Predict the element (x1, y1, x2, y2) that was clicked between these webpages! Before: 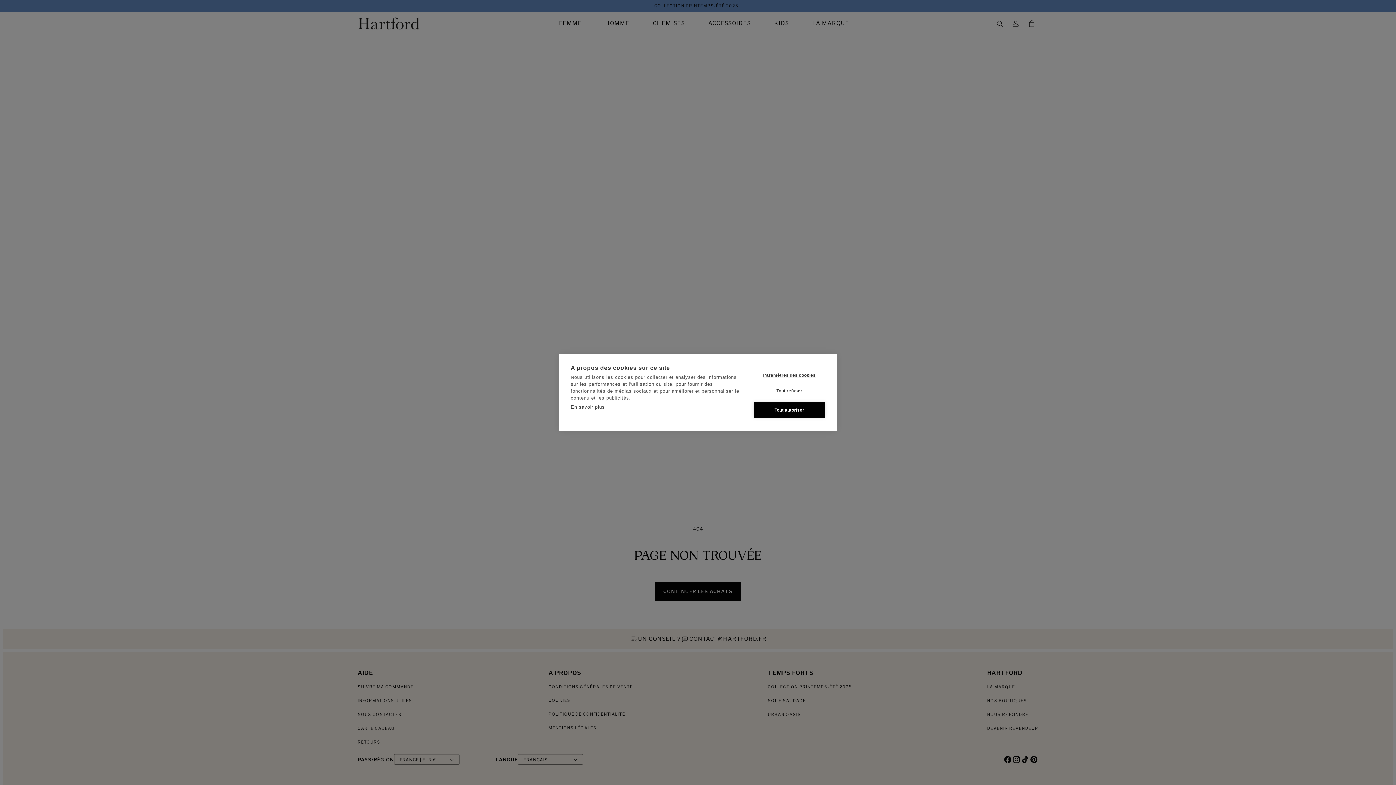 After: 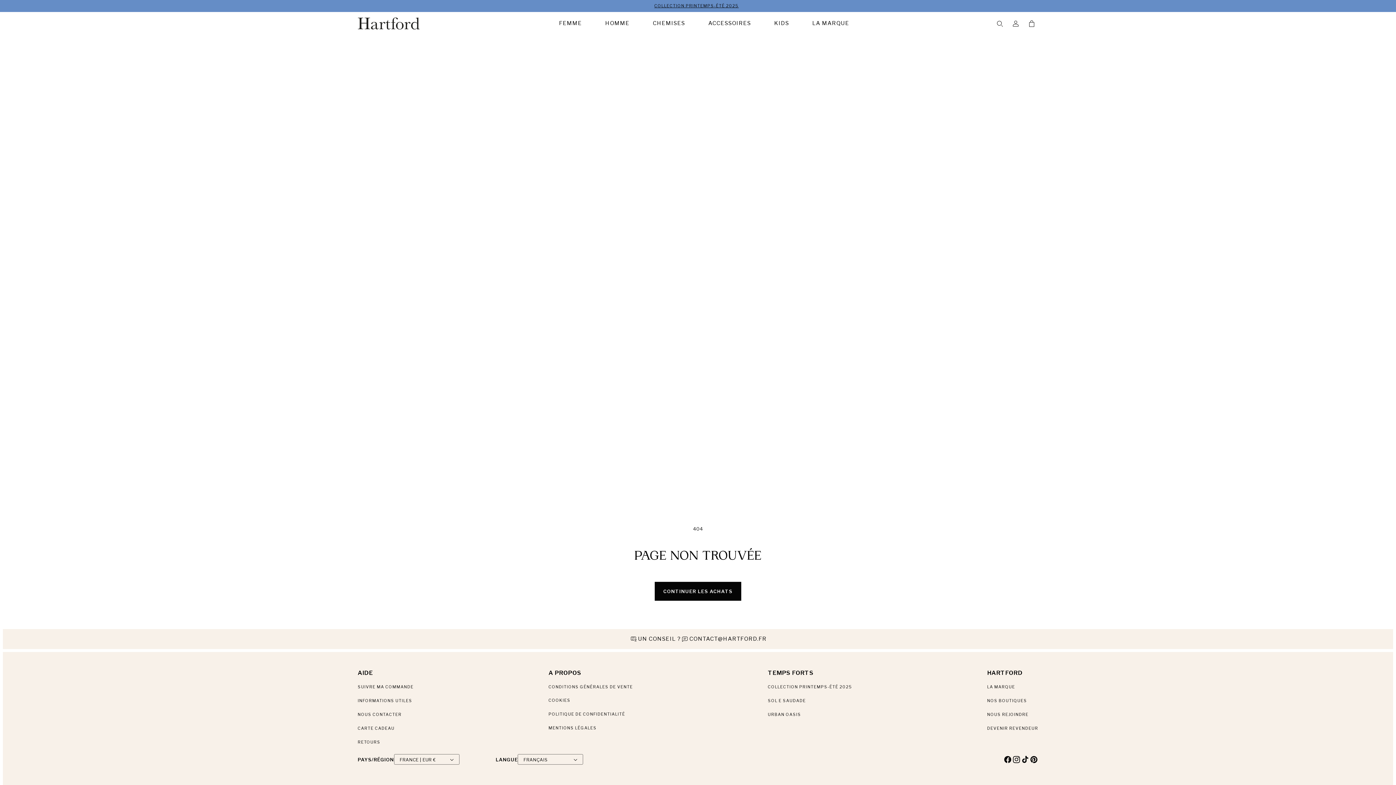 Action: bbox: (753, 402, 825, 418) label: Tout autoriser